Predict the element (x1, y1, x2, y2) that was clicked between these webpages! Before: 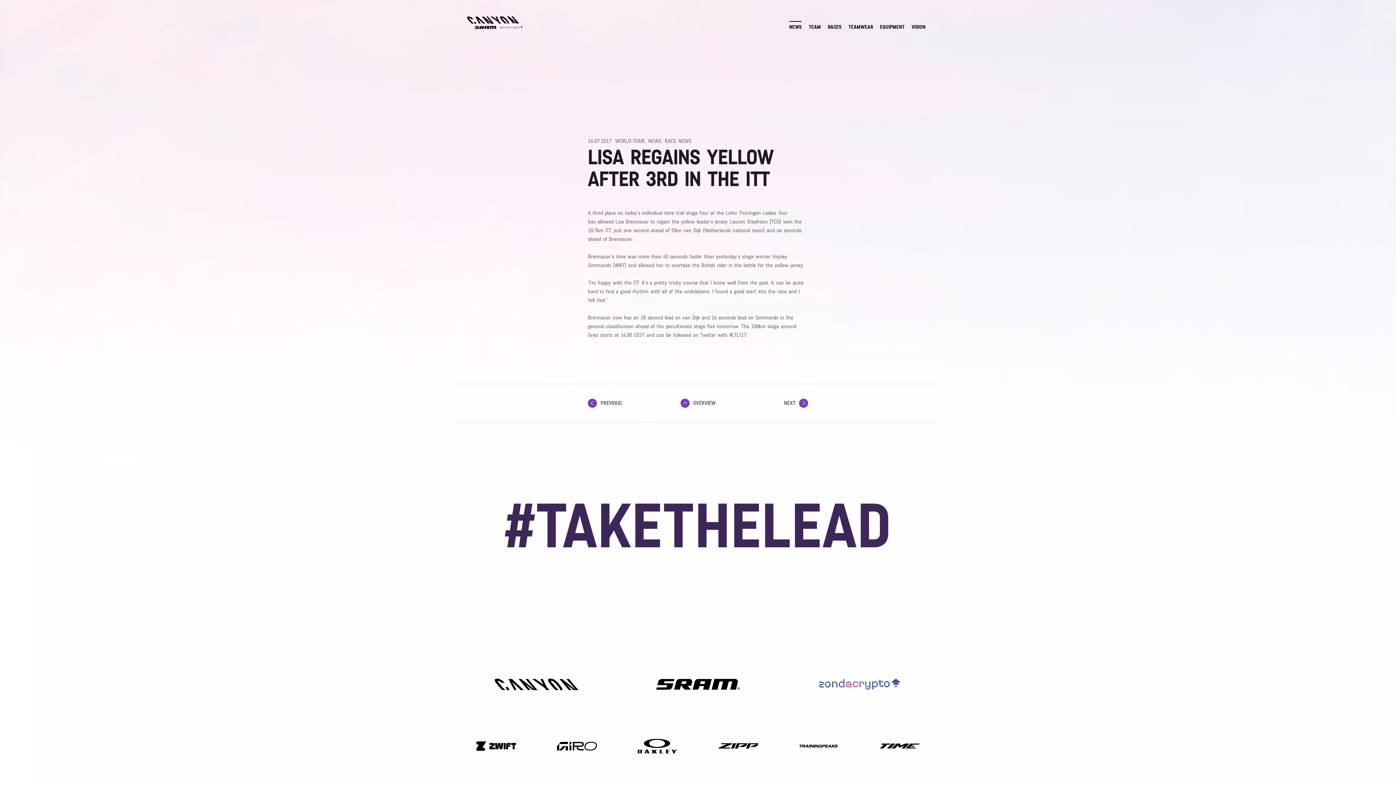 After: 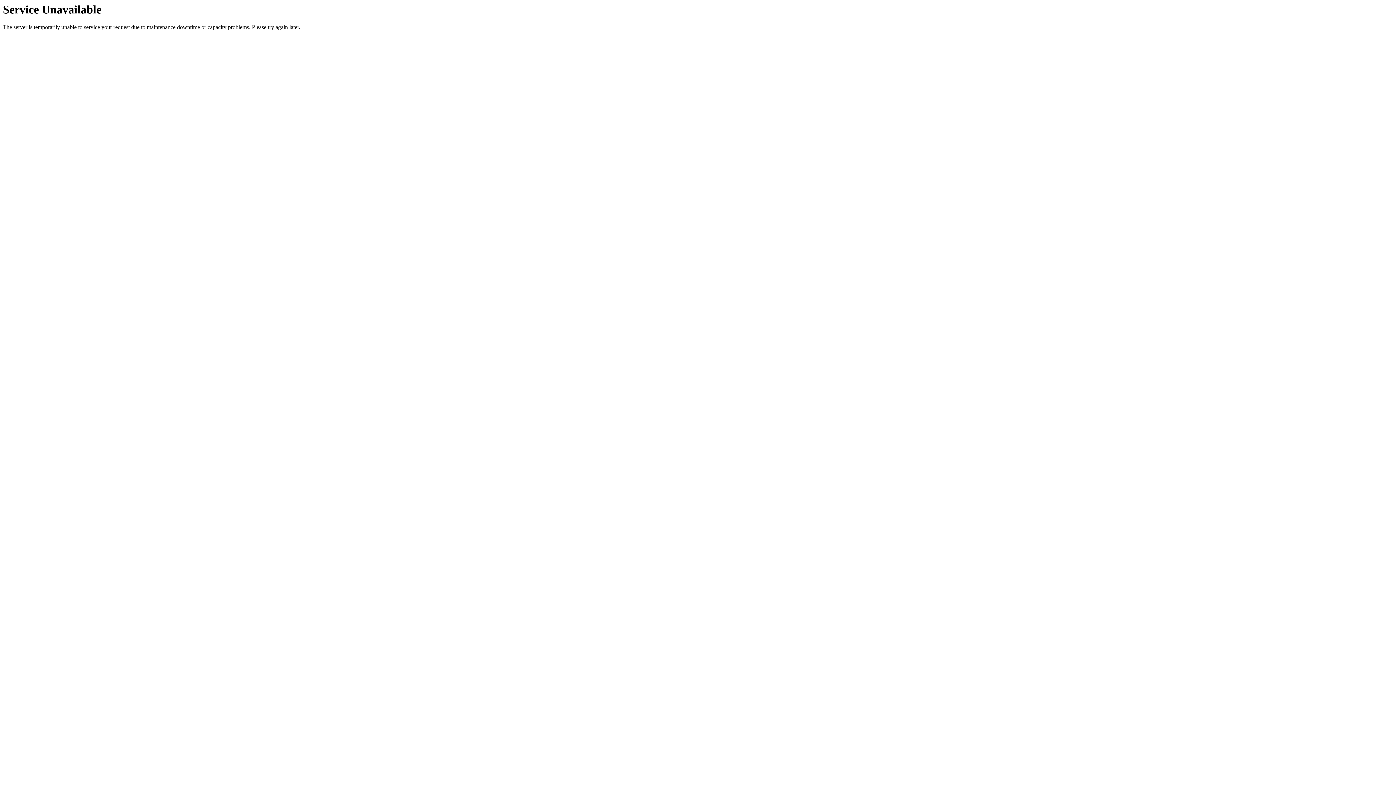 Action: label: PREVIOUS bbox: (588, 398, 621, 408)